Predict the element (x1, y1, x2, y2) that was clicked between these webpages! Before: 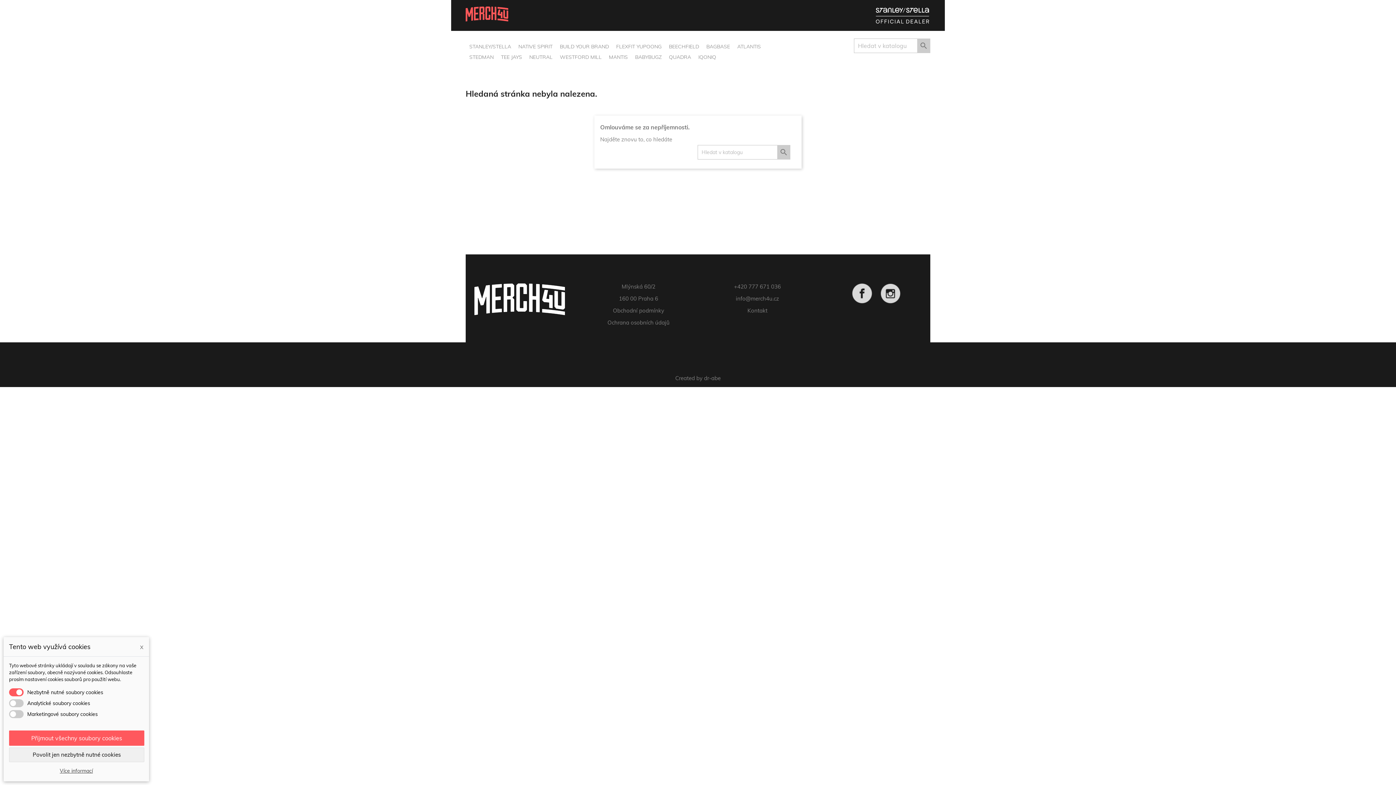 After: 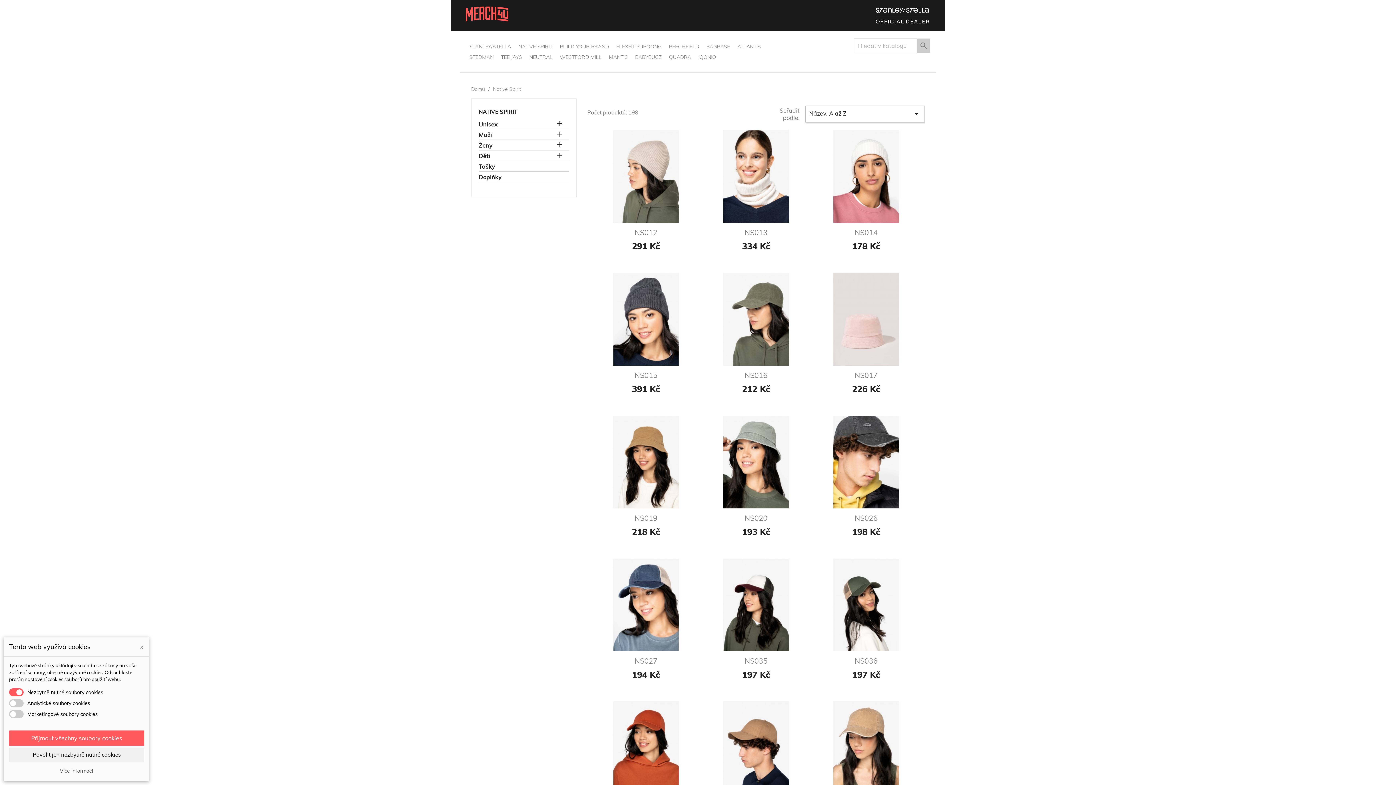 Action: label: NATIVE SPIRIT bbox: (514, 41, 556, 52)